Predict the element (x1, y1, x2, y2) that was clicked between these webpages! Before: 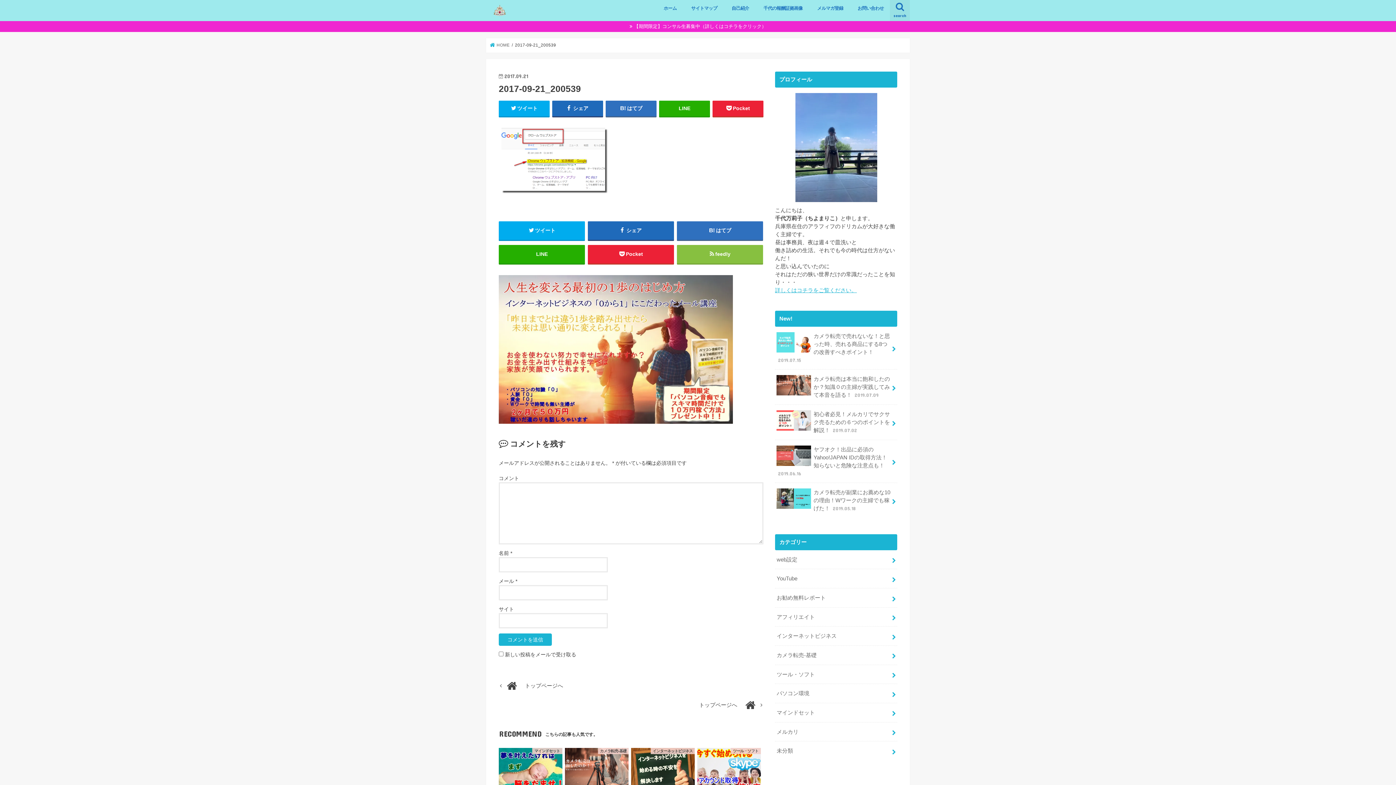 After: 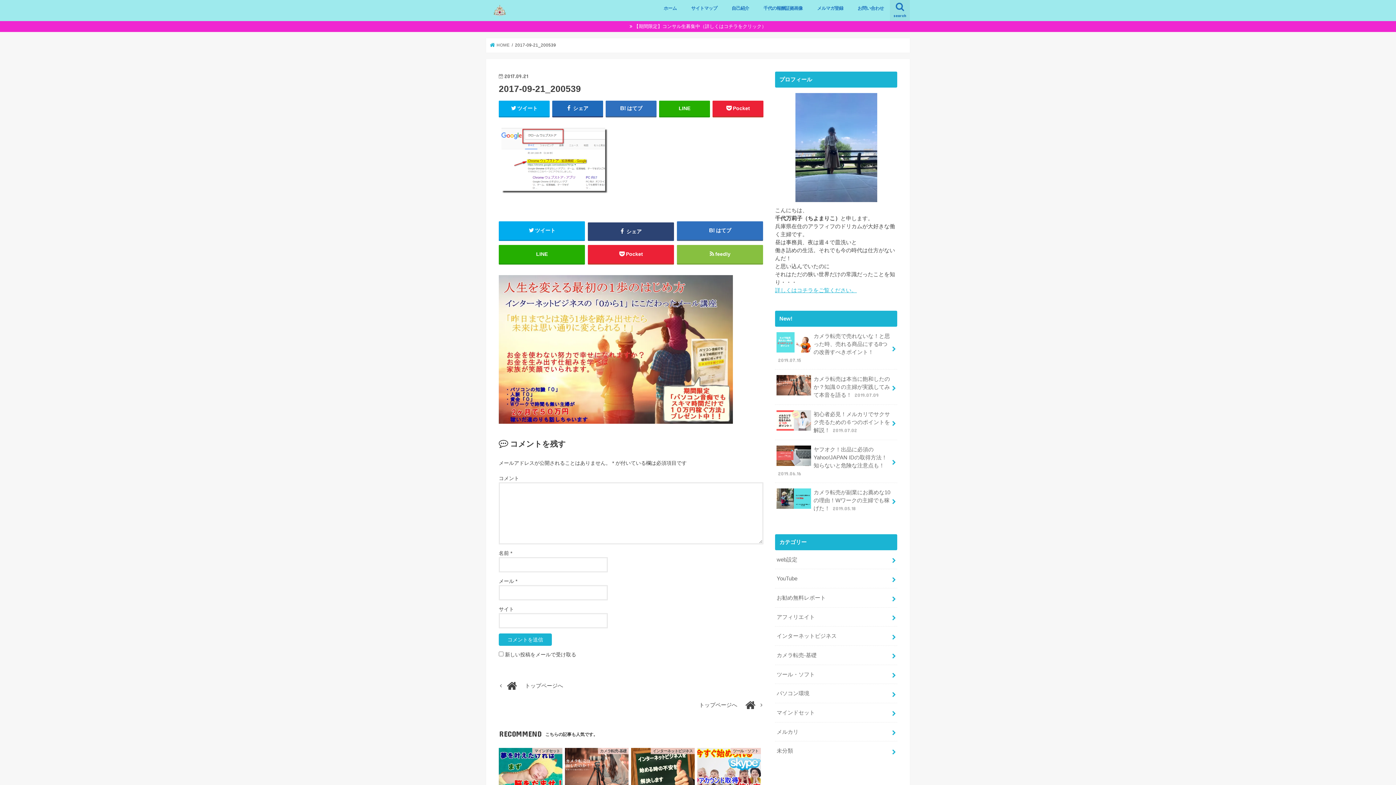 Action: label:  シェア bbox: (587, 221, 674, 239)